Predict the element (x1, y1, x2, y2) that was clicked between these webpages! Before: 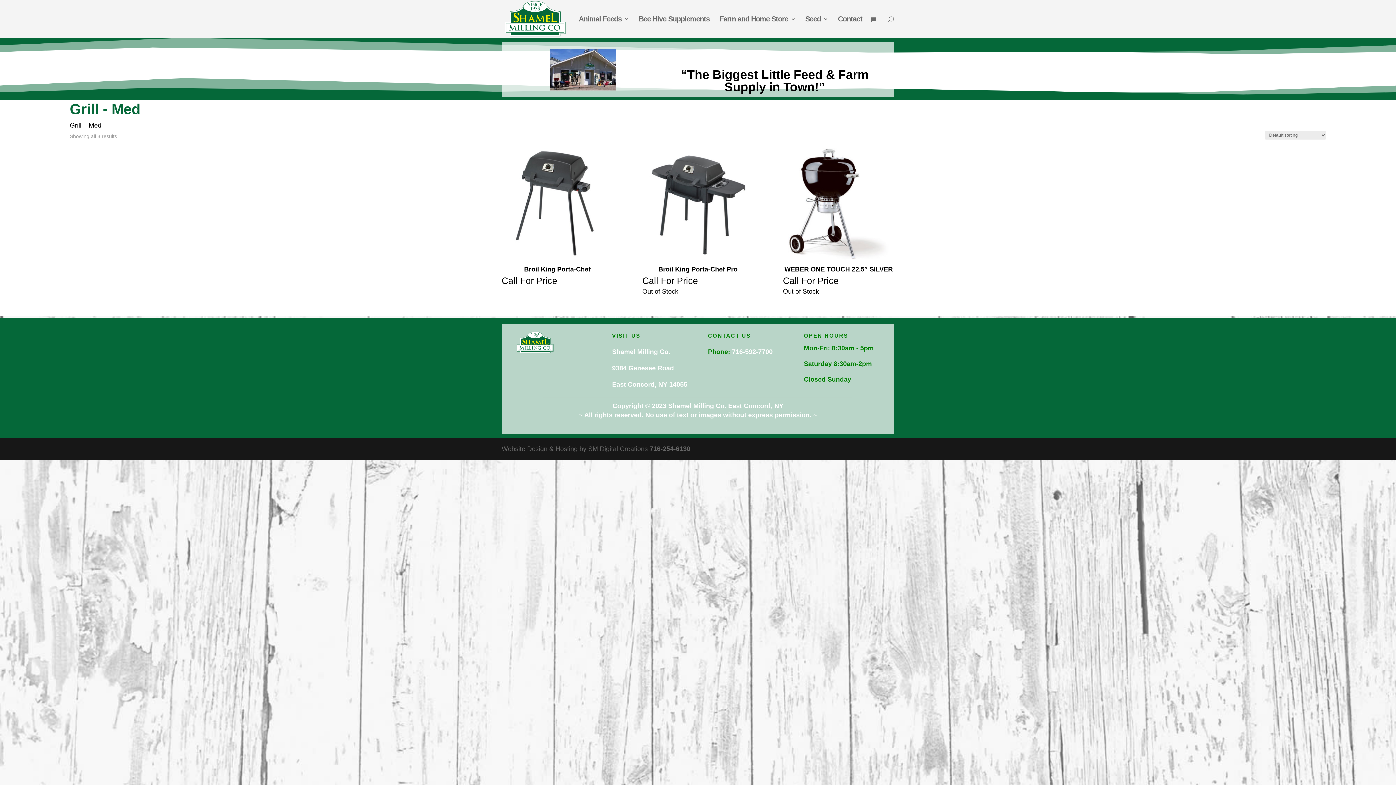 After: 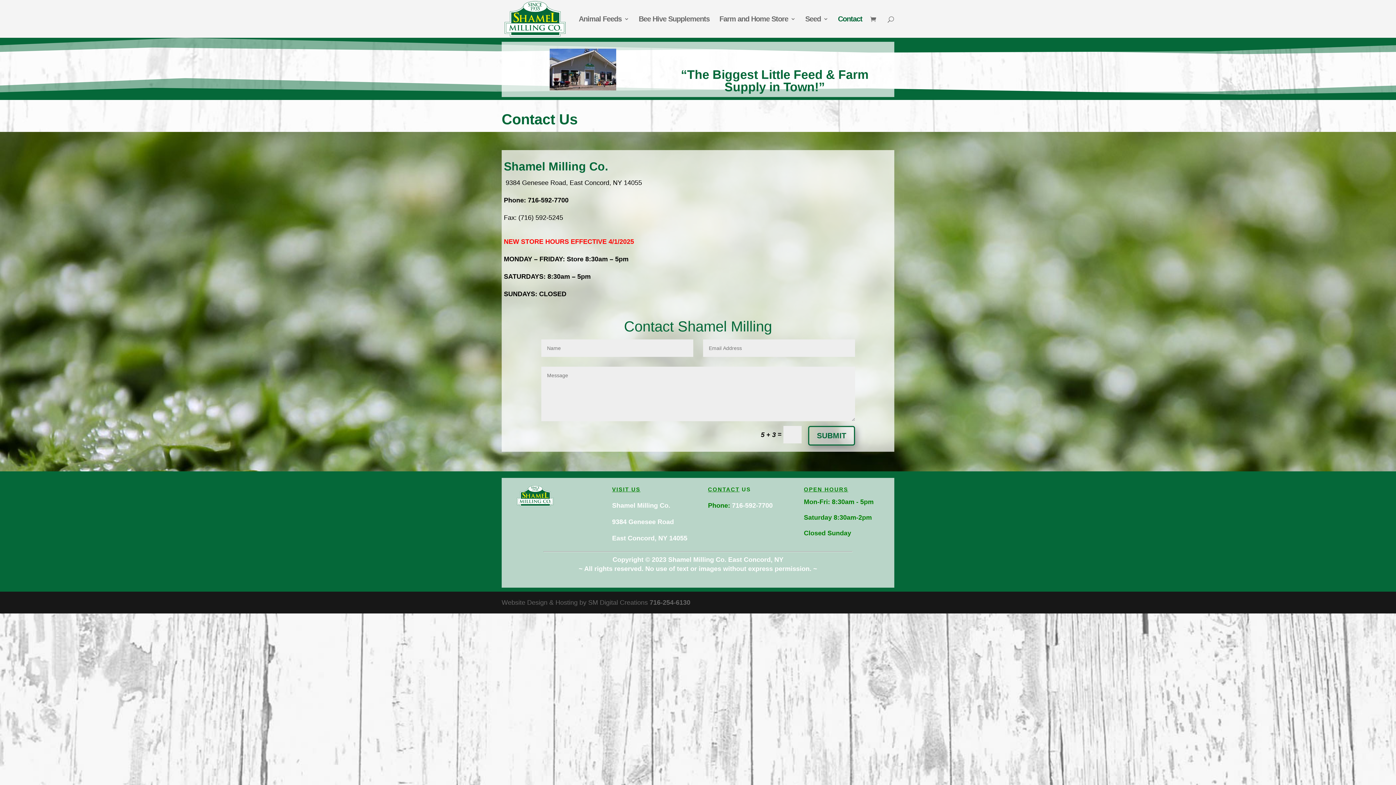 Action: bbox: (838, 16, 862, 37) label: Contact